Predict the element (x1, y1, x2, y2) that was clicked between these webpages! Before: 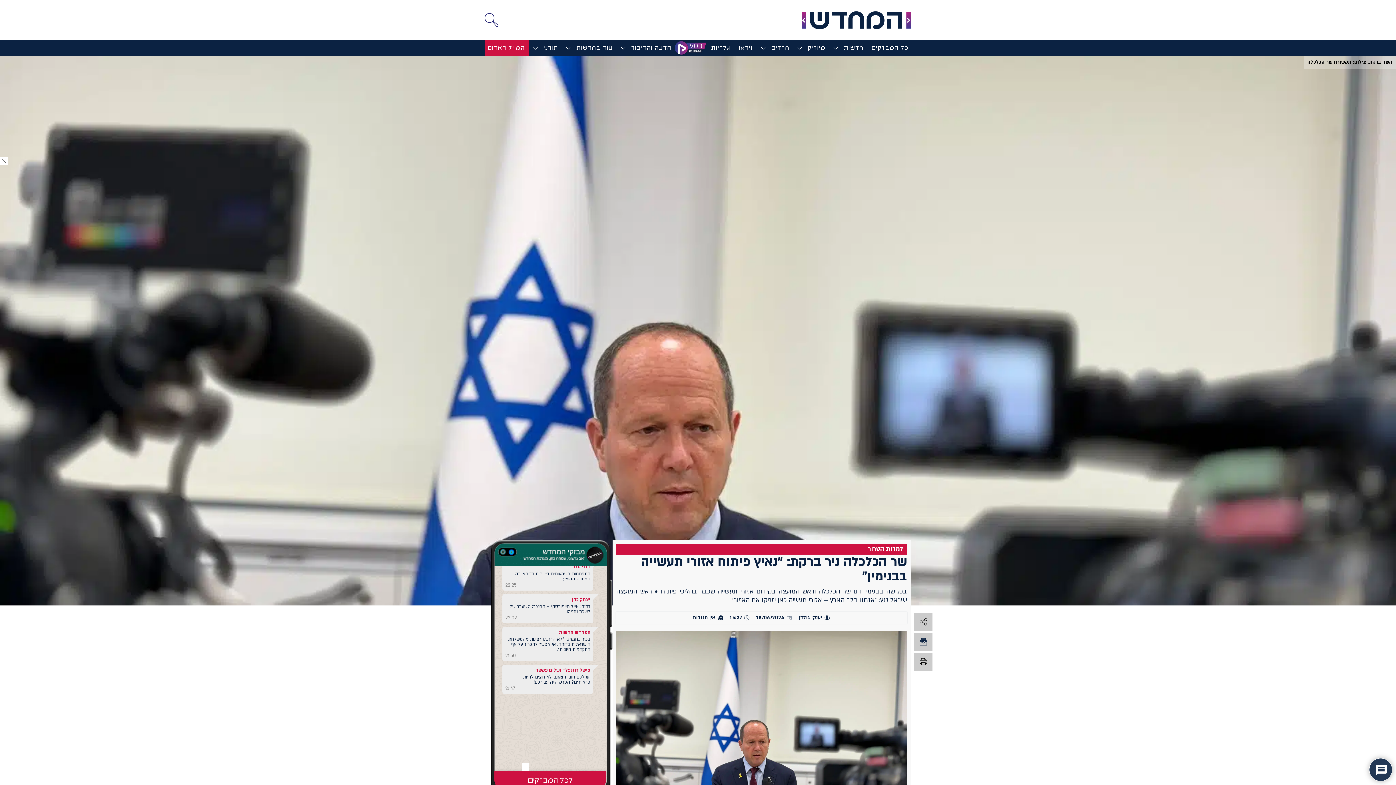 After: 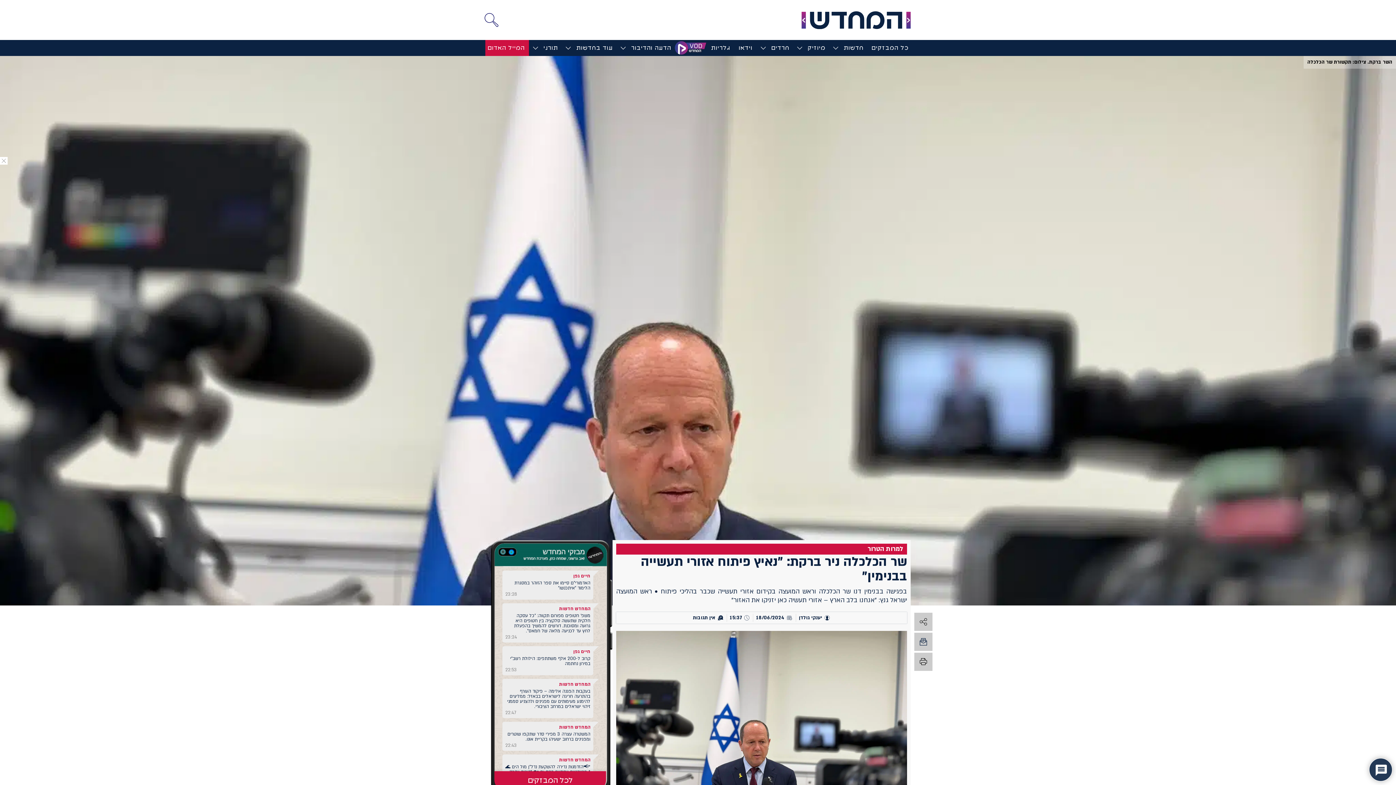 Action: bbox: (521, 763, 529, 771)